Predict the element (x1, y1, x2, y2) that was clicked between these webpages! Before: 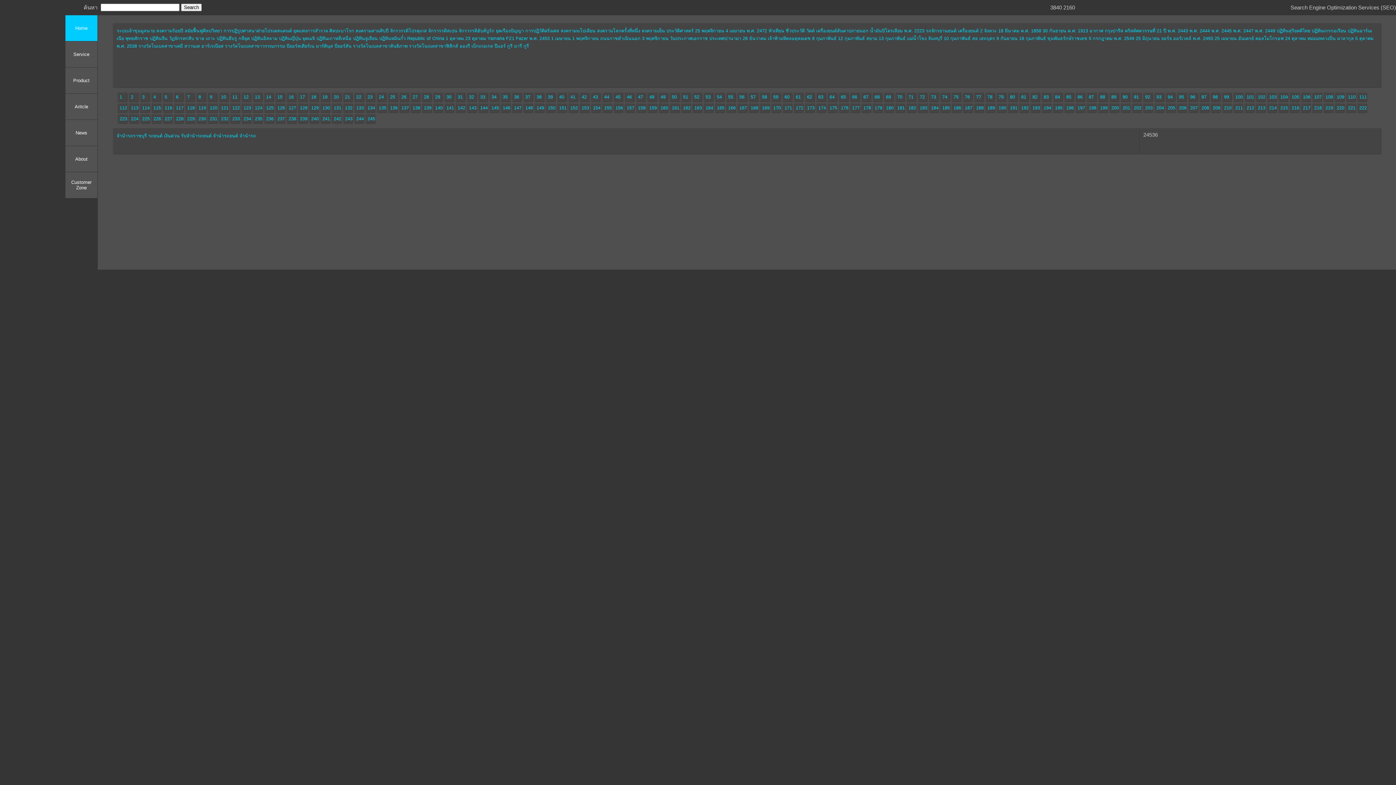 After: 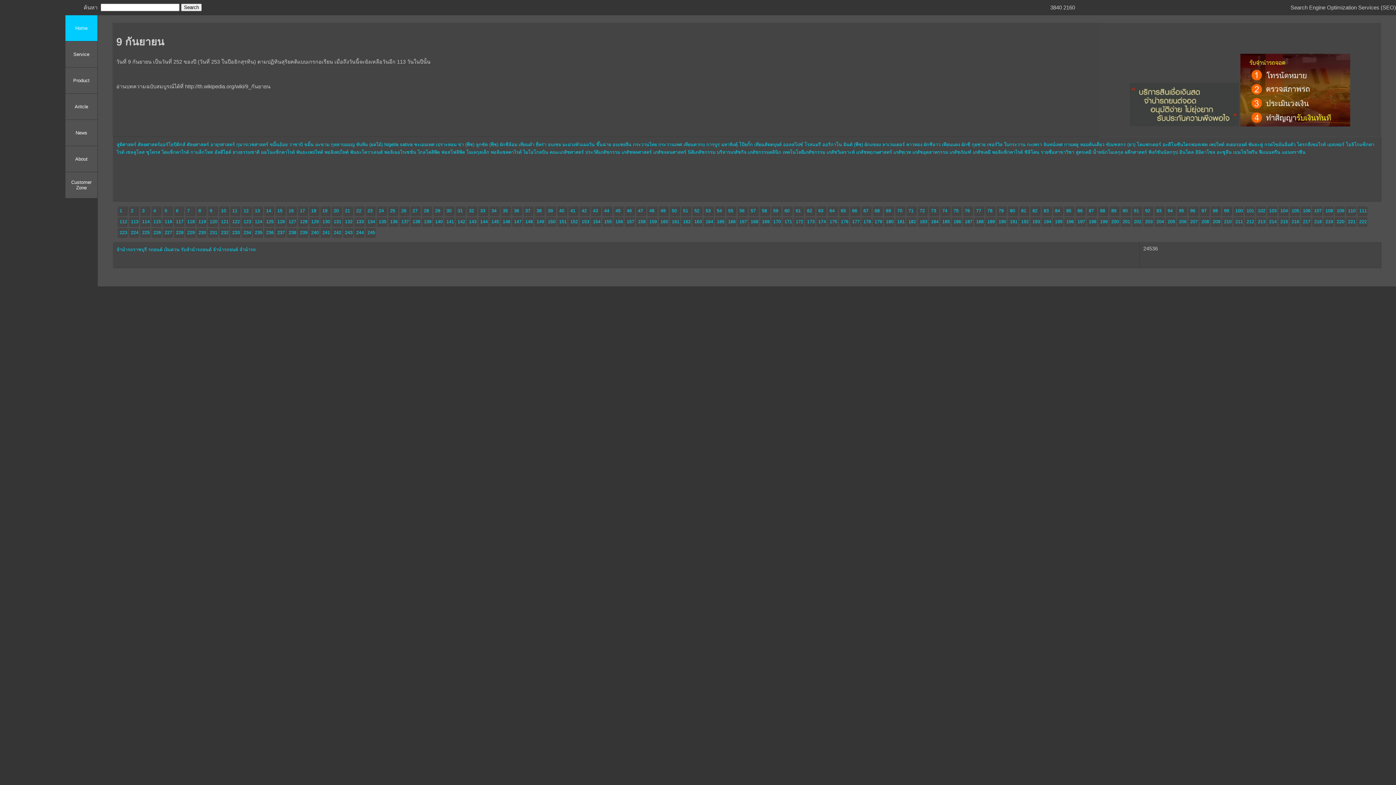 Action: label: 9 กันยายน bbox: (996, 36, 1017, 41)